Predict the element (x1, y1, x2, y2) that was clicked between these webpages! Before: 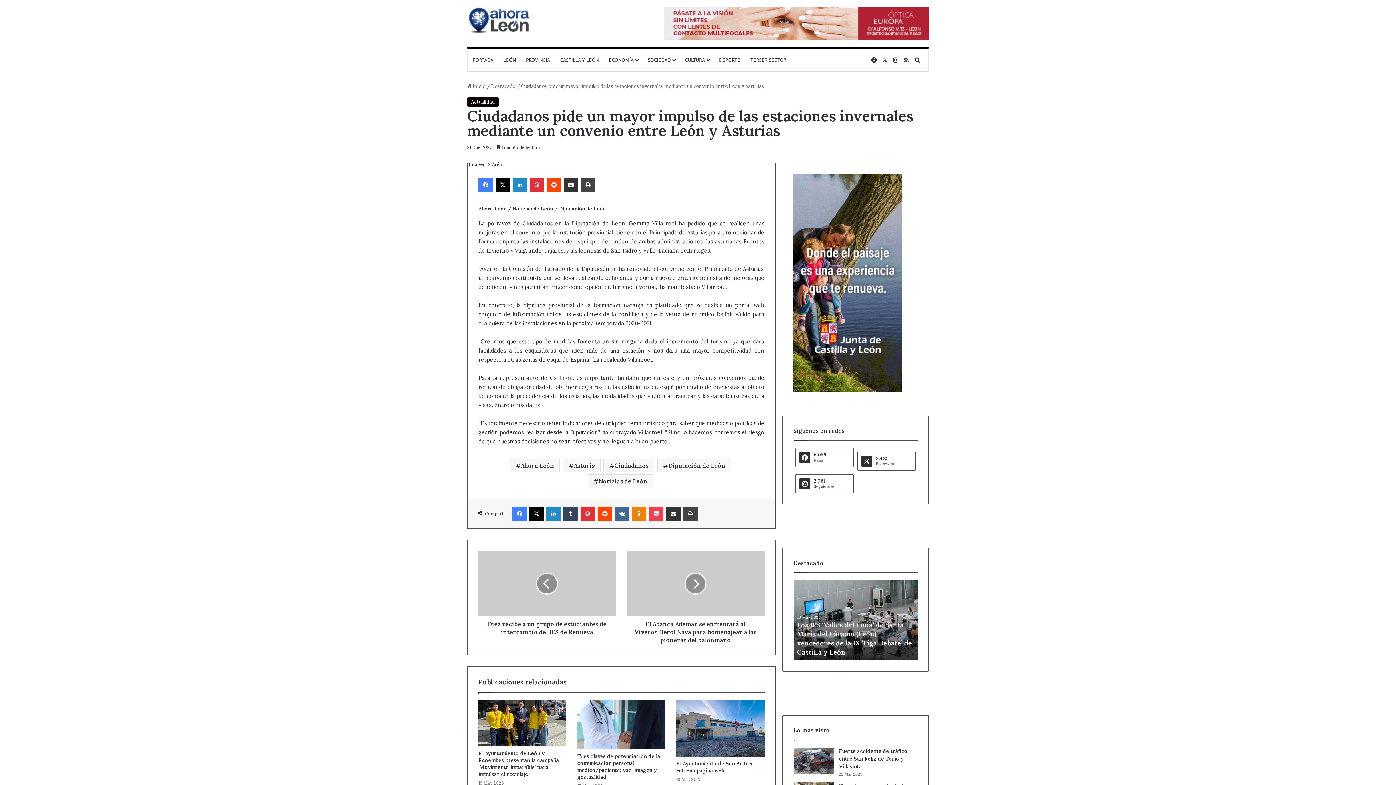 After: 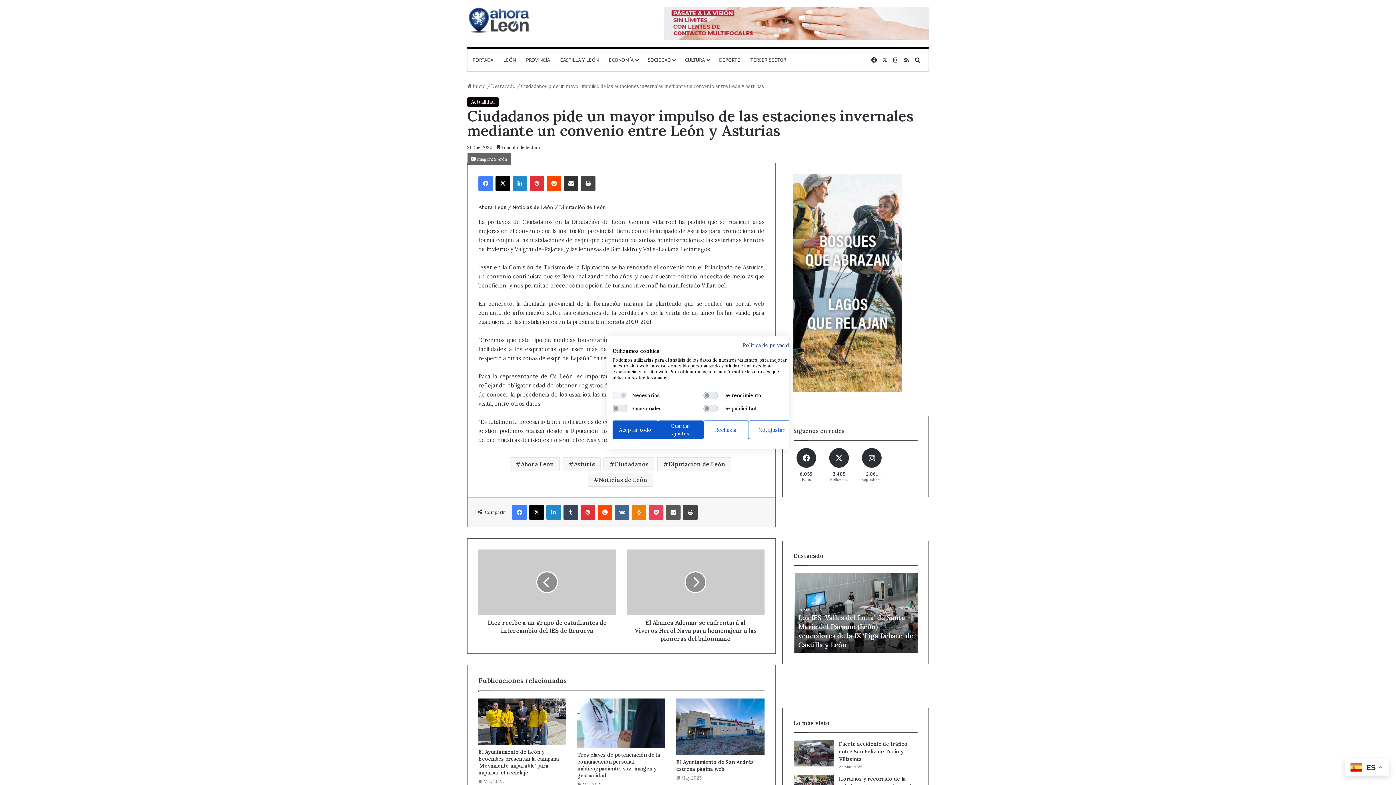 Action: bbox: (666, 506, 680, 521) label: Compartir por correo electrónico